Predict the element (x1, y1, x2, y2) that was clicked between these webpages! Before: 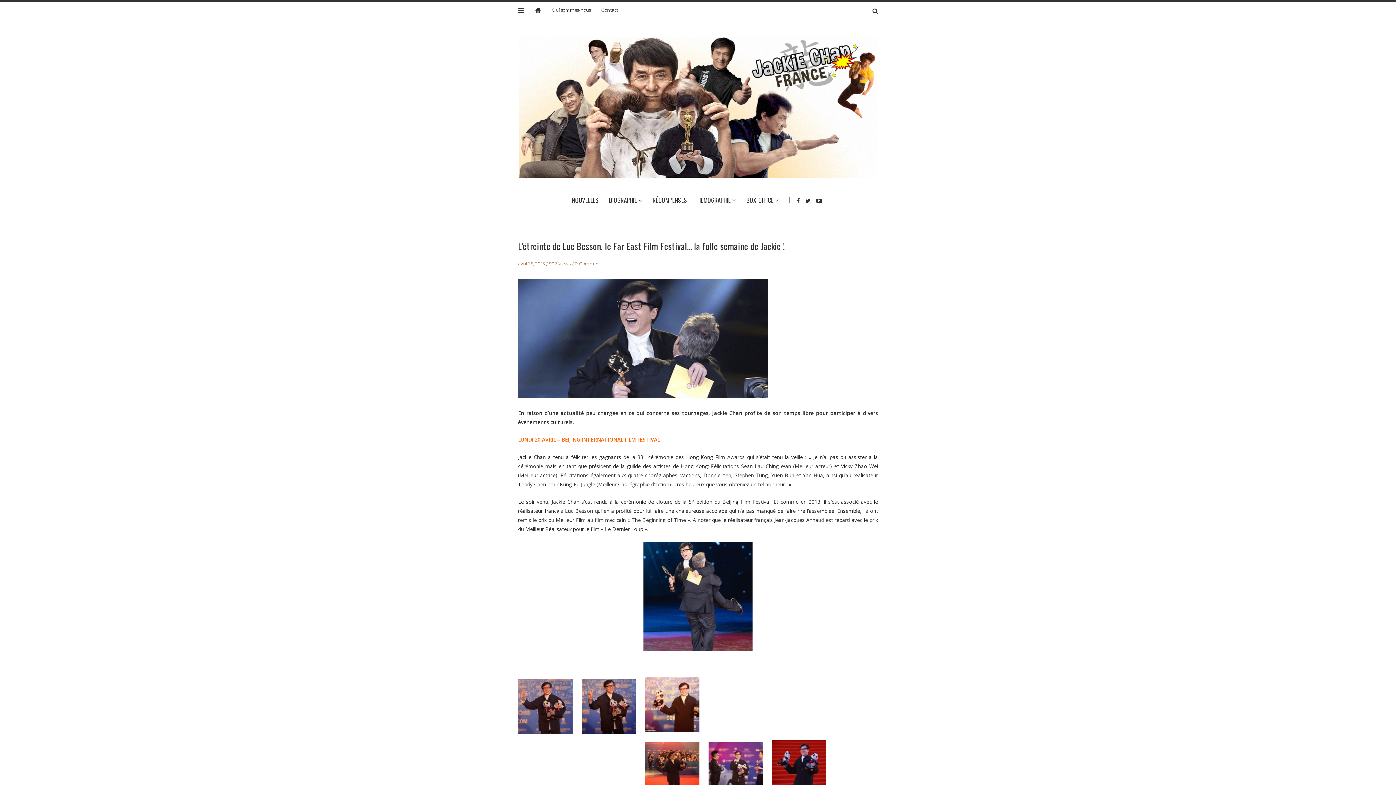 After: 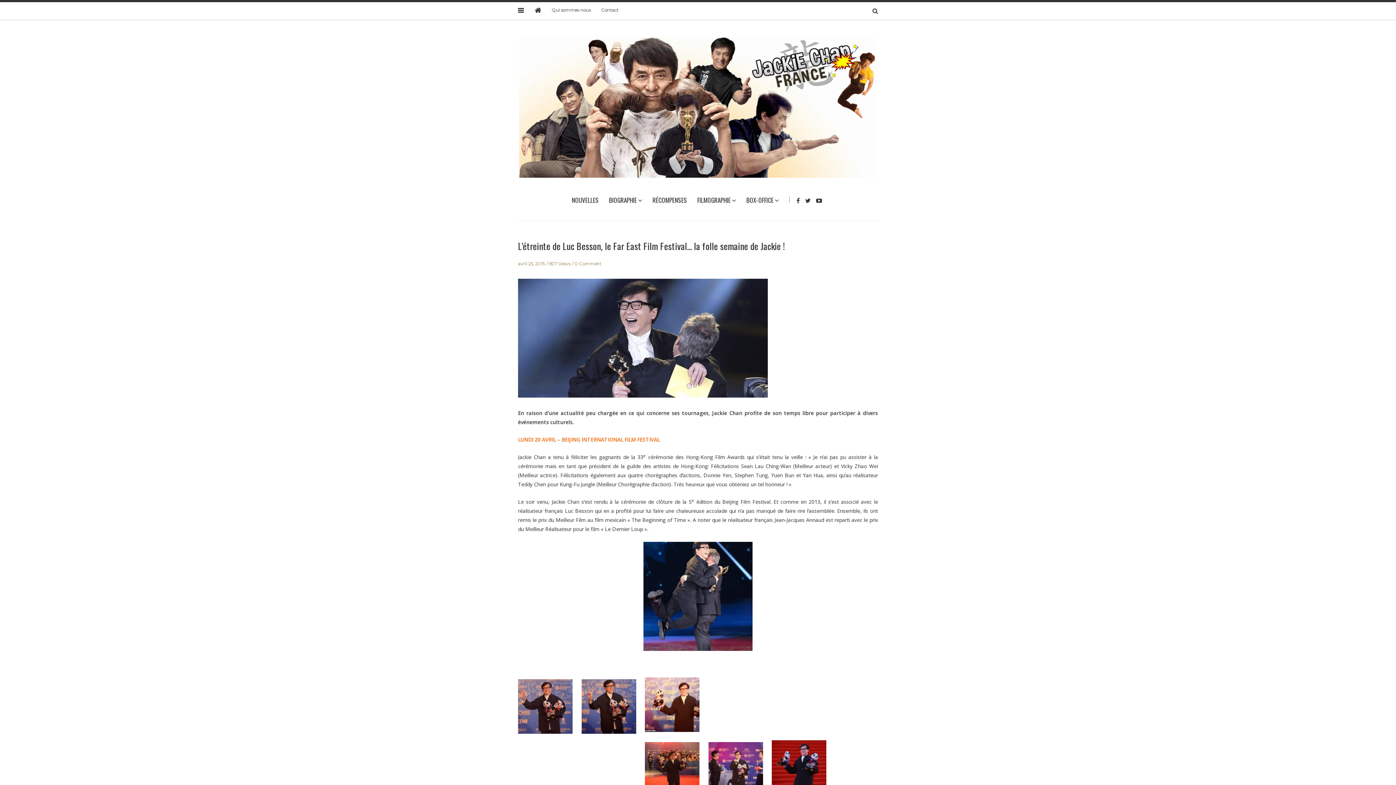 Action: bbox: (518, 239, 785, 252) label: L’étreinte de Luc Besson, le Far East Film Festival… la folle semaine de Jackie !